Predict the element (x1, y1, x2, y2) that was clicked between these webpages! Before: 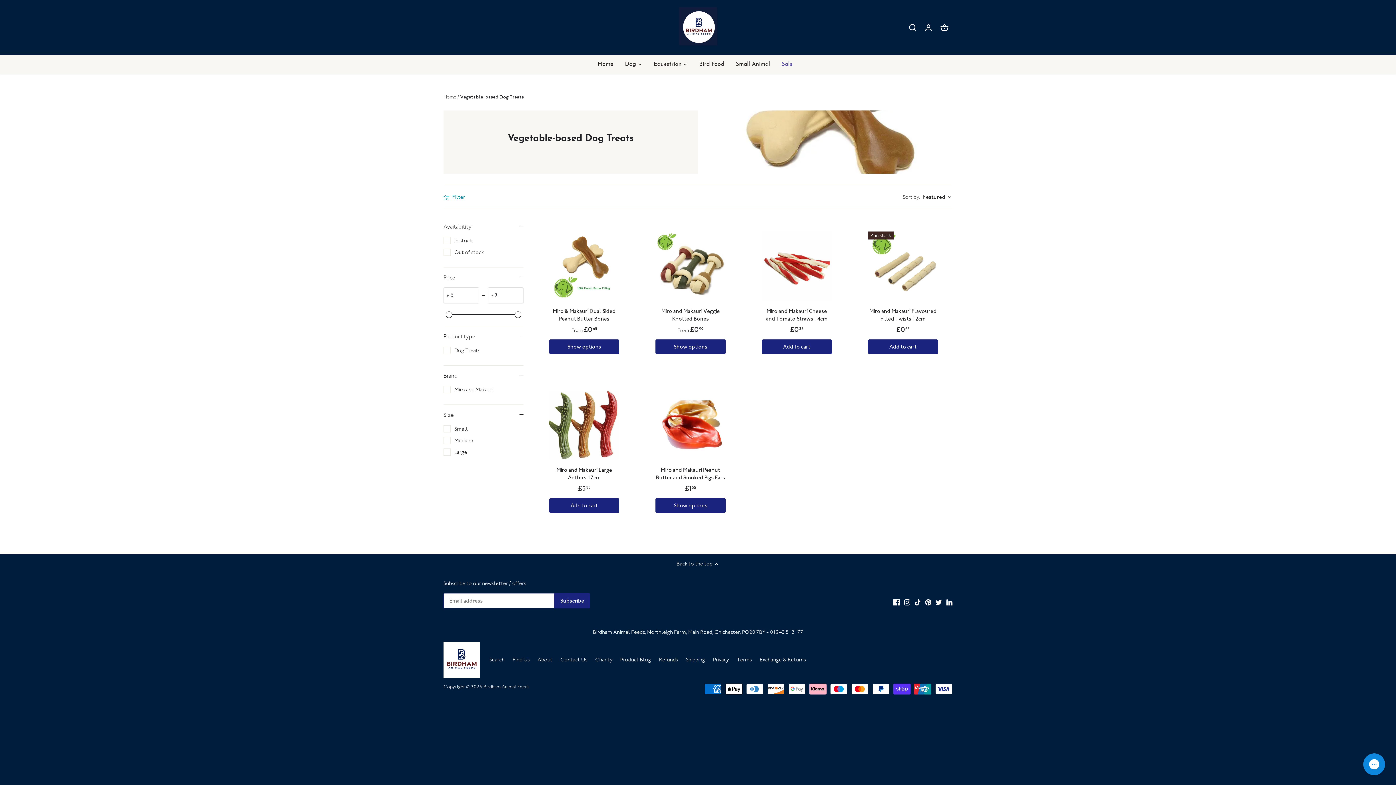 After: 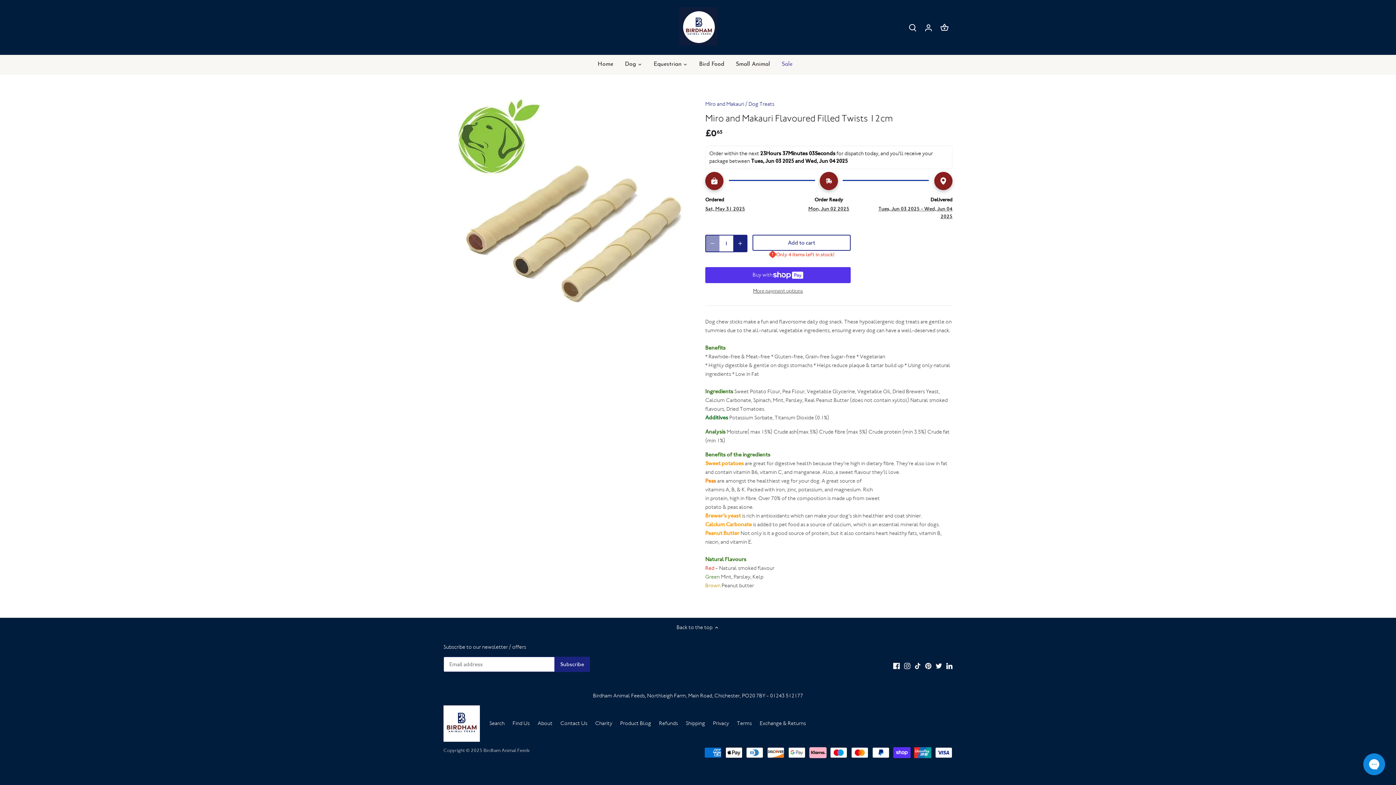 Action: label: Miro and Makauri Flavoured Filled Twists 12cm bbox: (868, 306, 938, 322)